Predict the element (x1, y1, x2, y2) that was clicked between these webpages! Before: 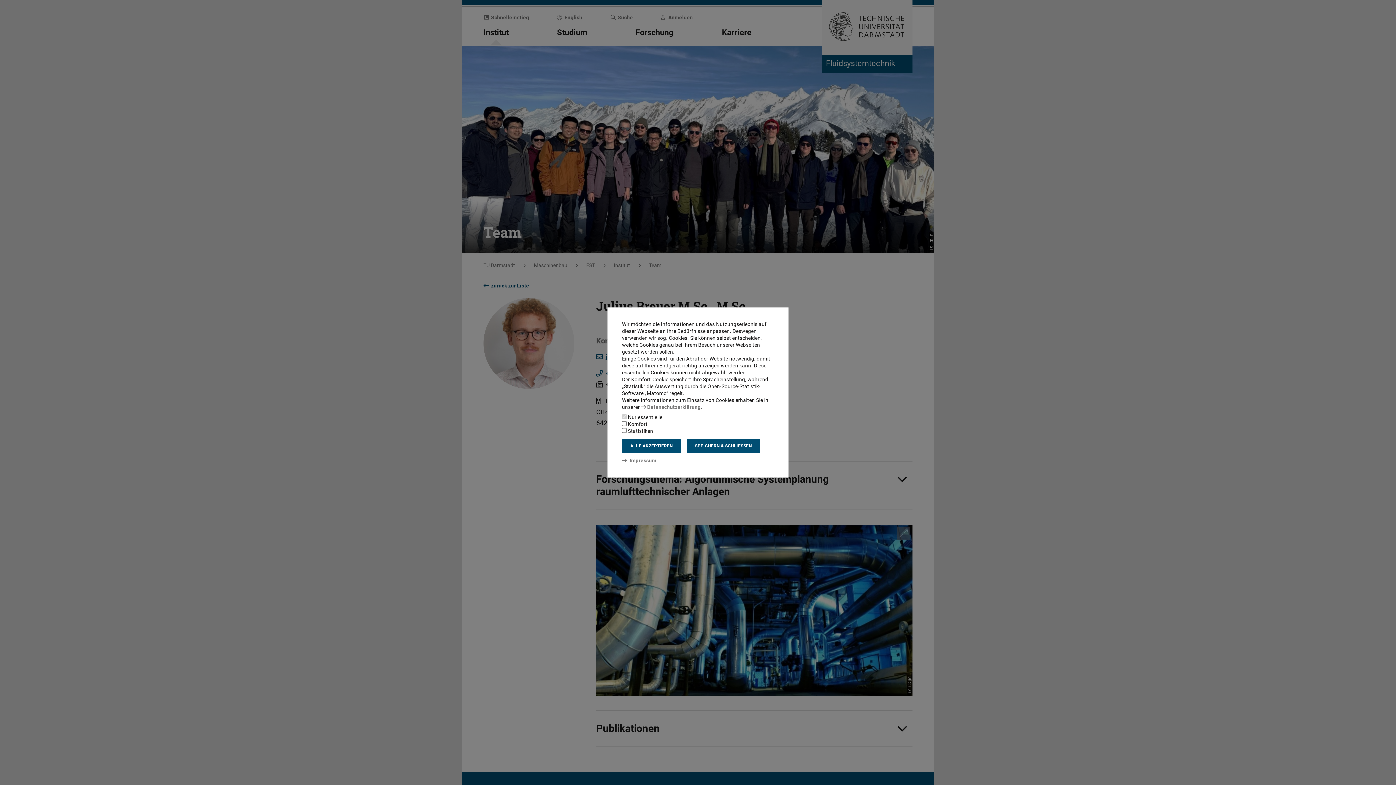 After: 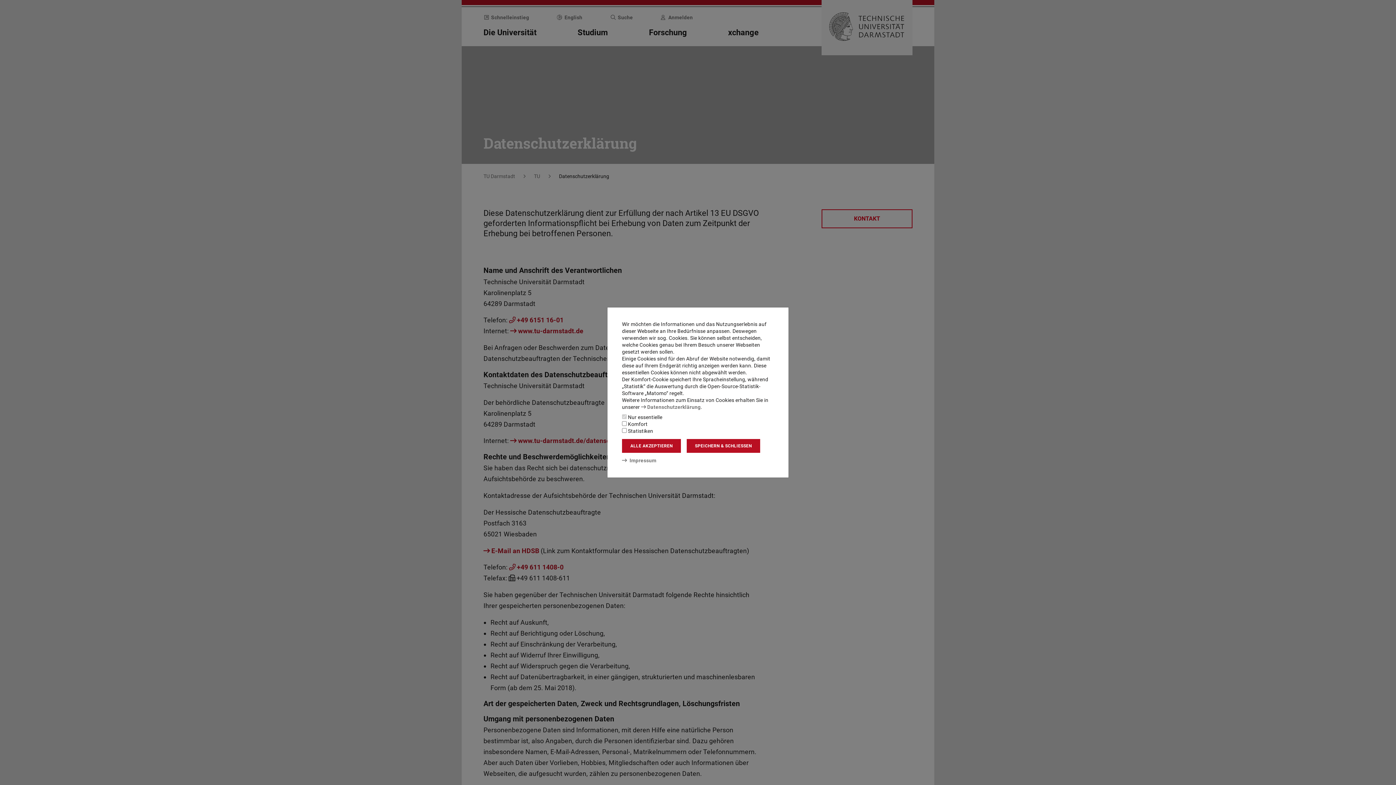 Action: label: Datenschutzerklärung bbox: (641, 404, 700, 410)